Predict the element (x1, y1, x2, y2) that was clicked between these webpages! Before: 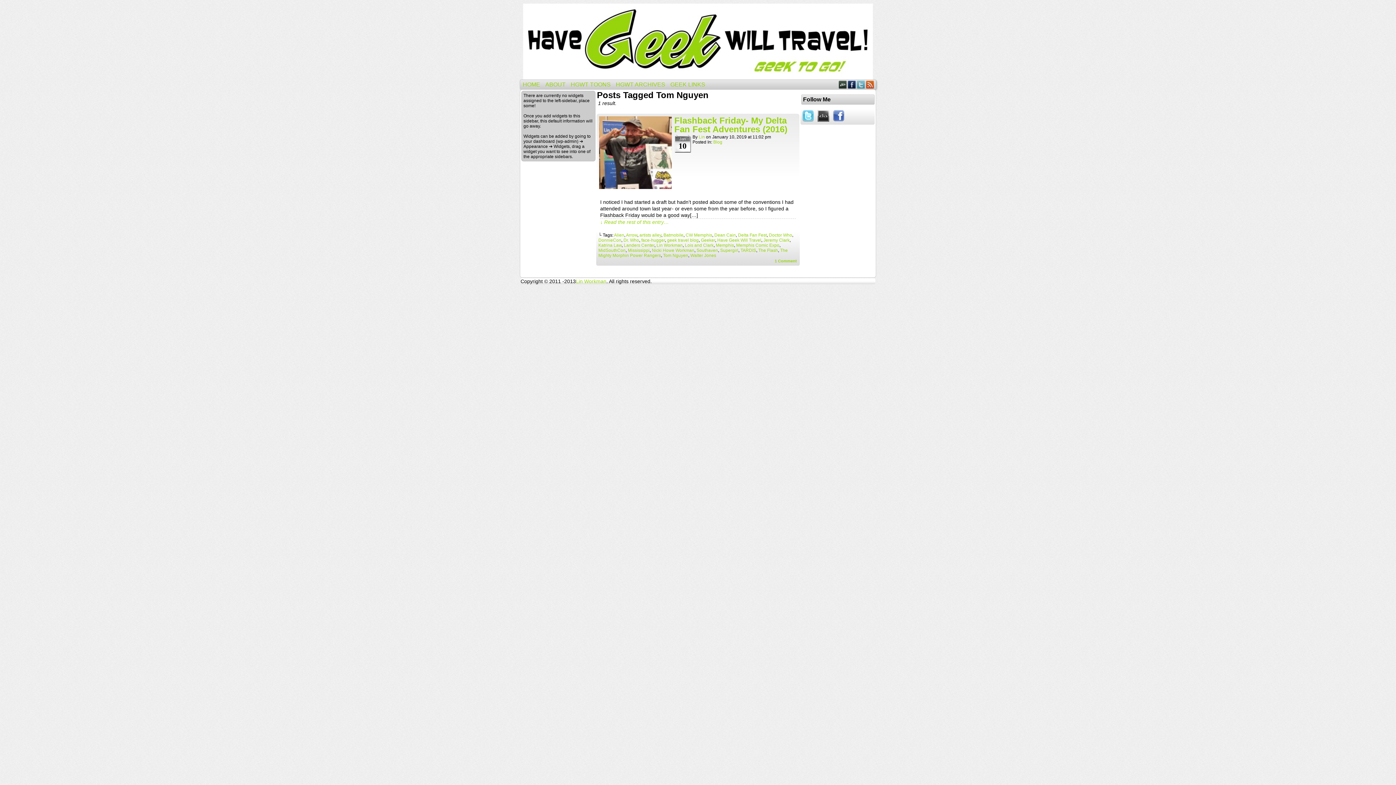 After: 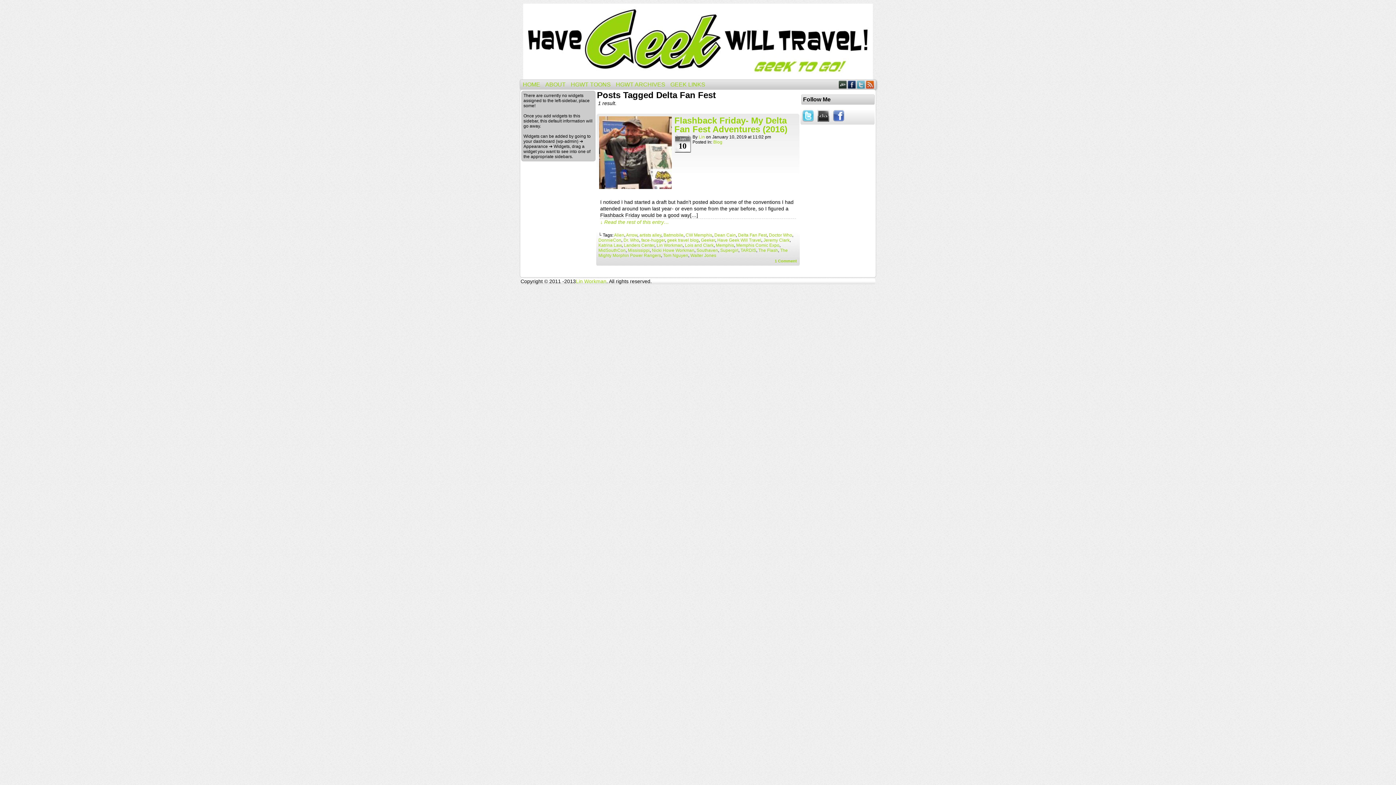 Action: bbox: (738, 232, 766, 237) label: Delta Fan Fest